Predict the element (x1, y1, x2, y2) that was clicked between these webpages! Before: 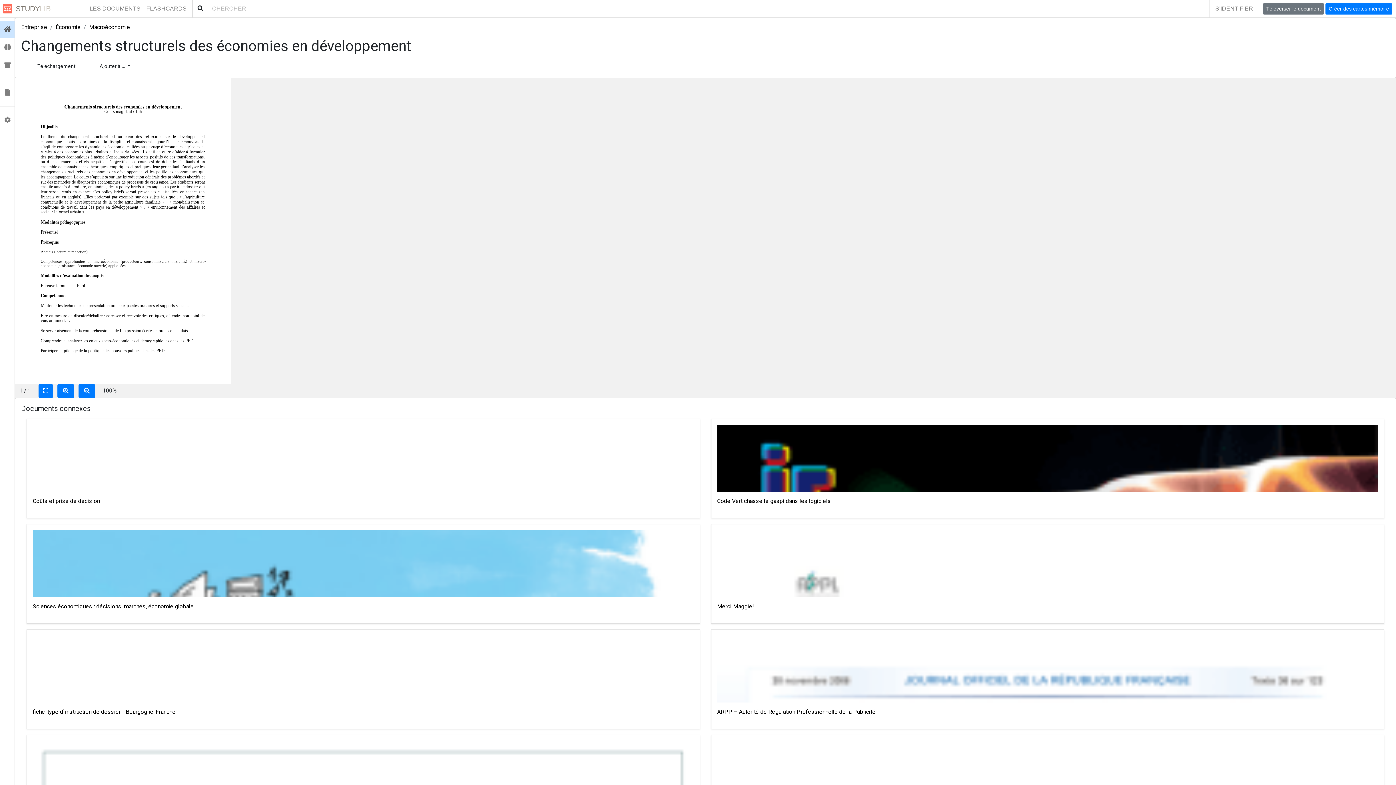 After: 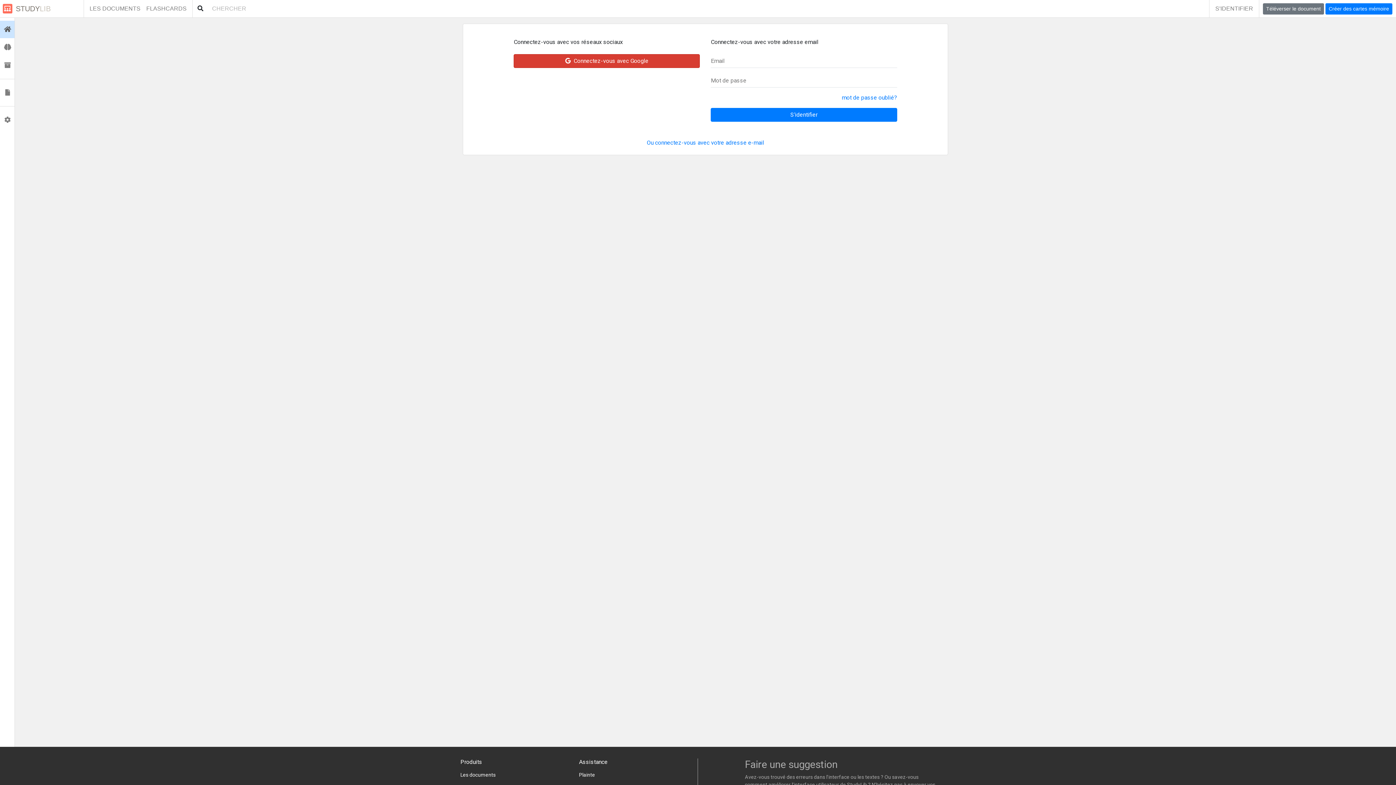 Action: bbox: (0, 38, 14, 56) label:  Flashcards